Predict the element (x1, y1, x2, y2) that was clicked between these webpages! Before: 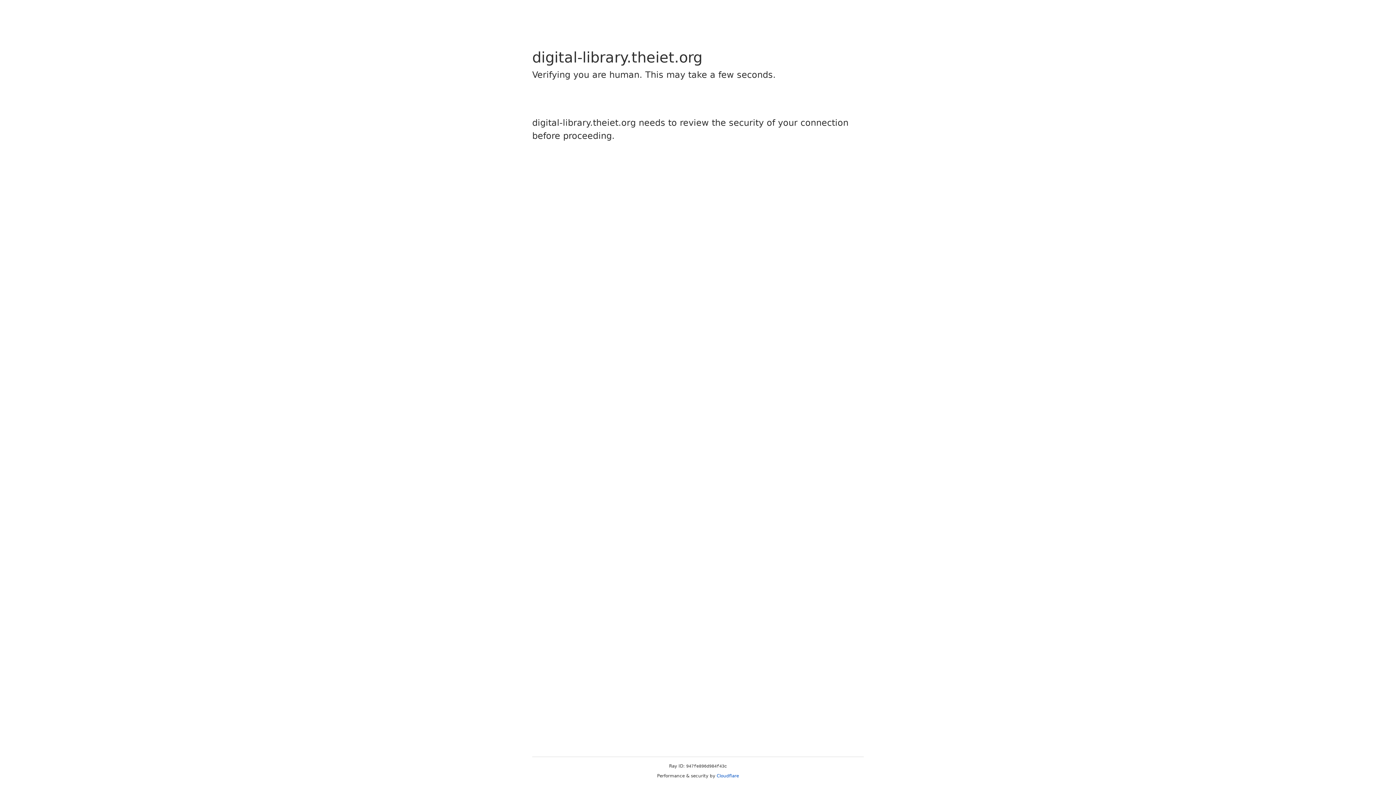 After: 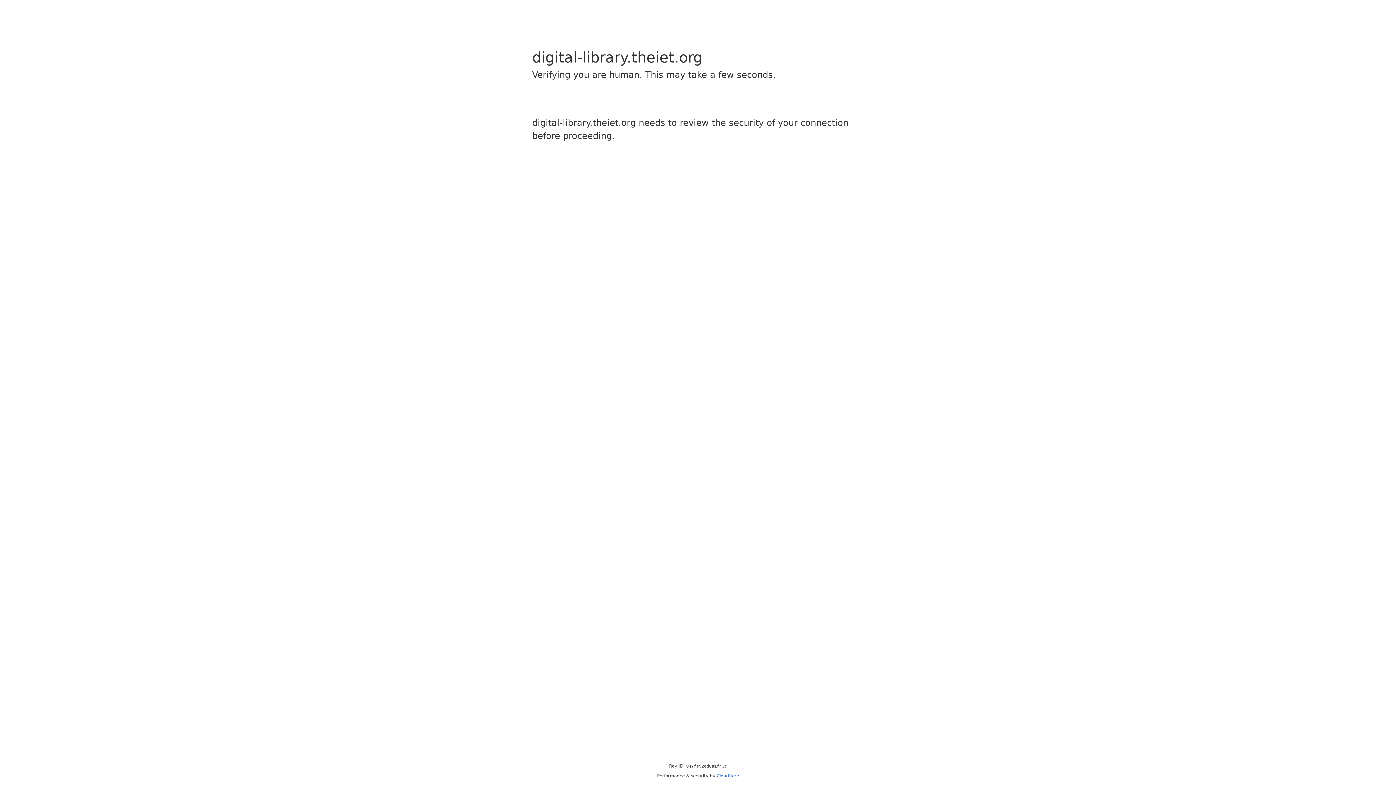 Action: bbox: (716, 773, 739, 778) label: Cloudflare